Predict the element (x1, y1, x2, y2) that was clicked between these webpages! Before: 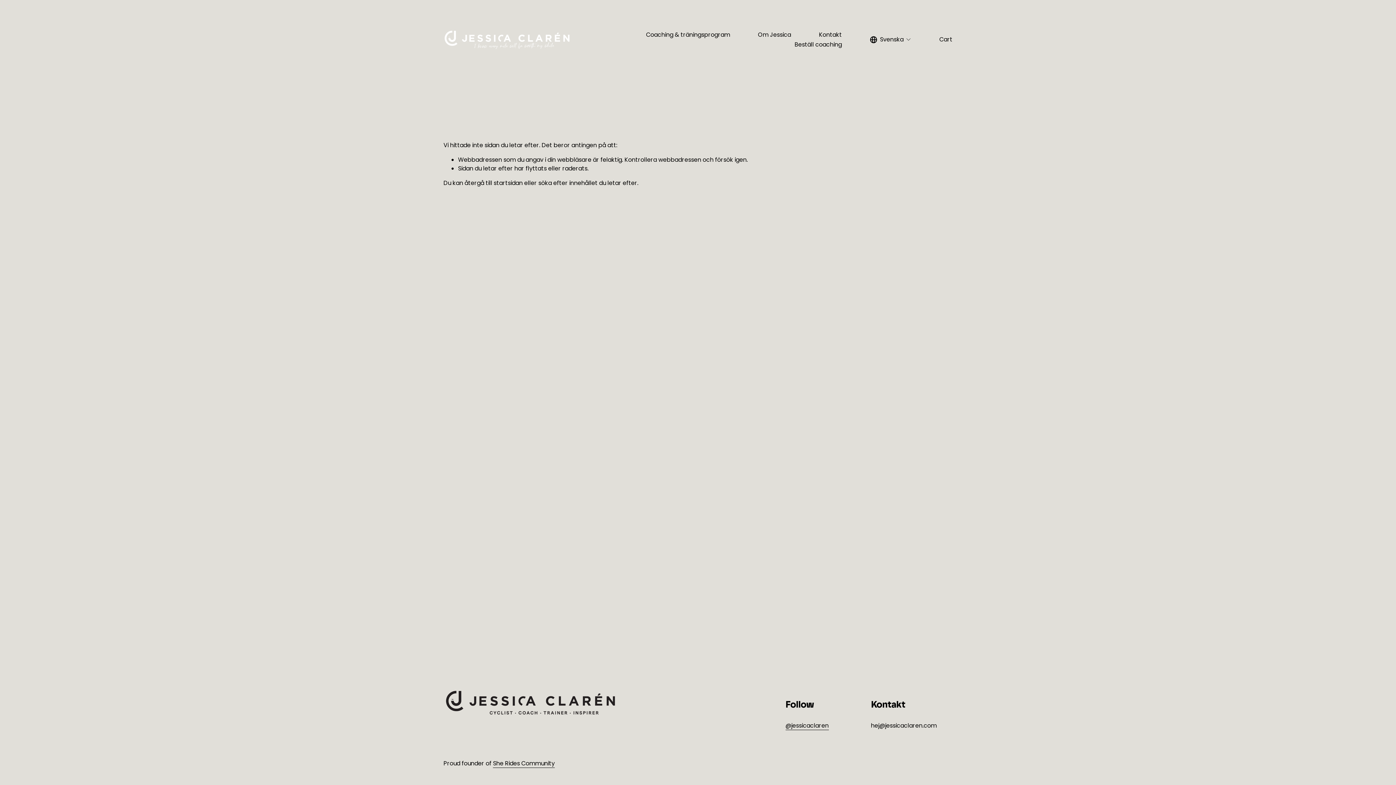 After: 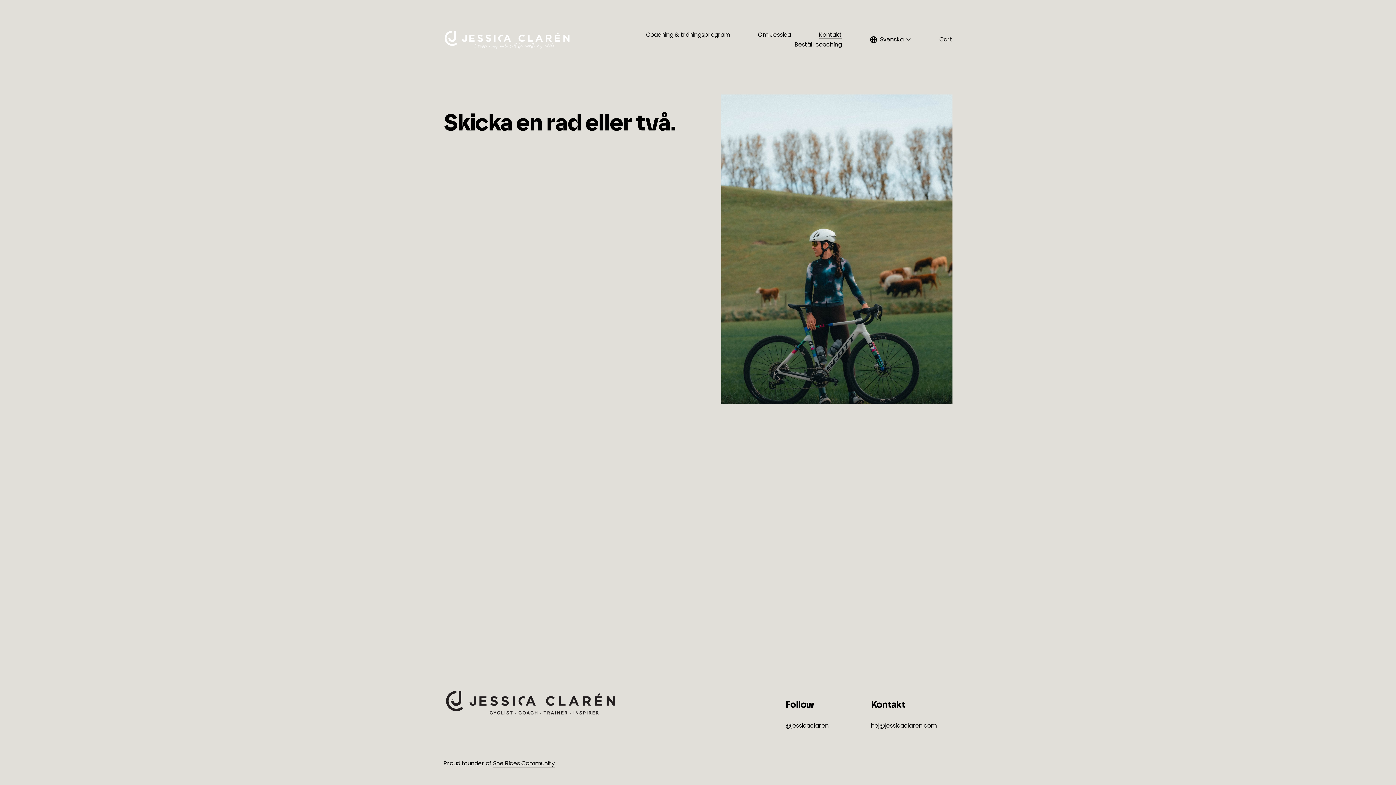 Action: bbox: (819, 29, 842, 39) label: Kontakt